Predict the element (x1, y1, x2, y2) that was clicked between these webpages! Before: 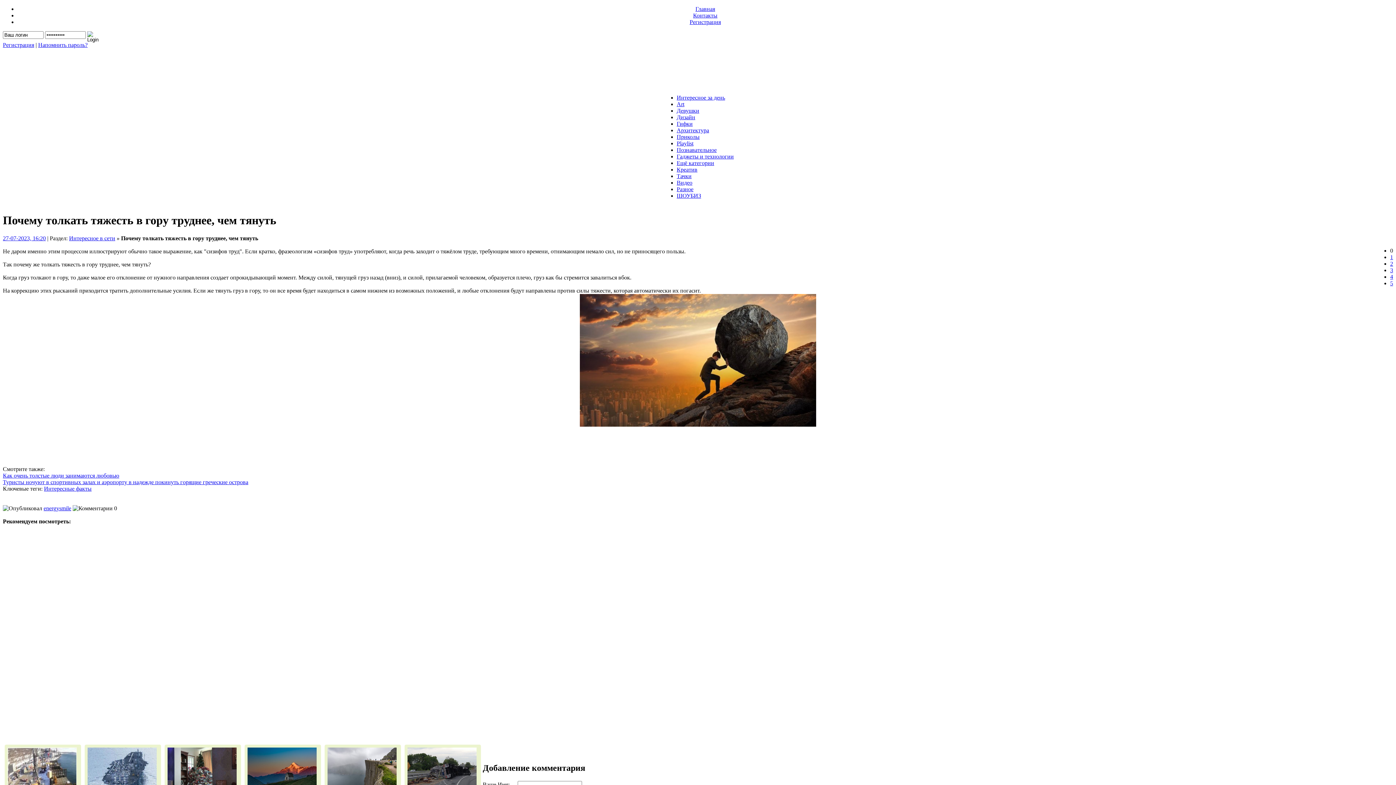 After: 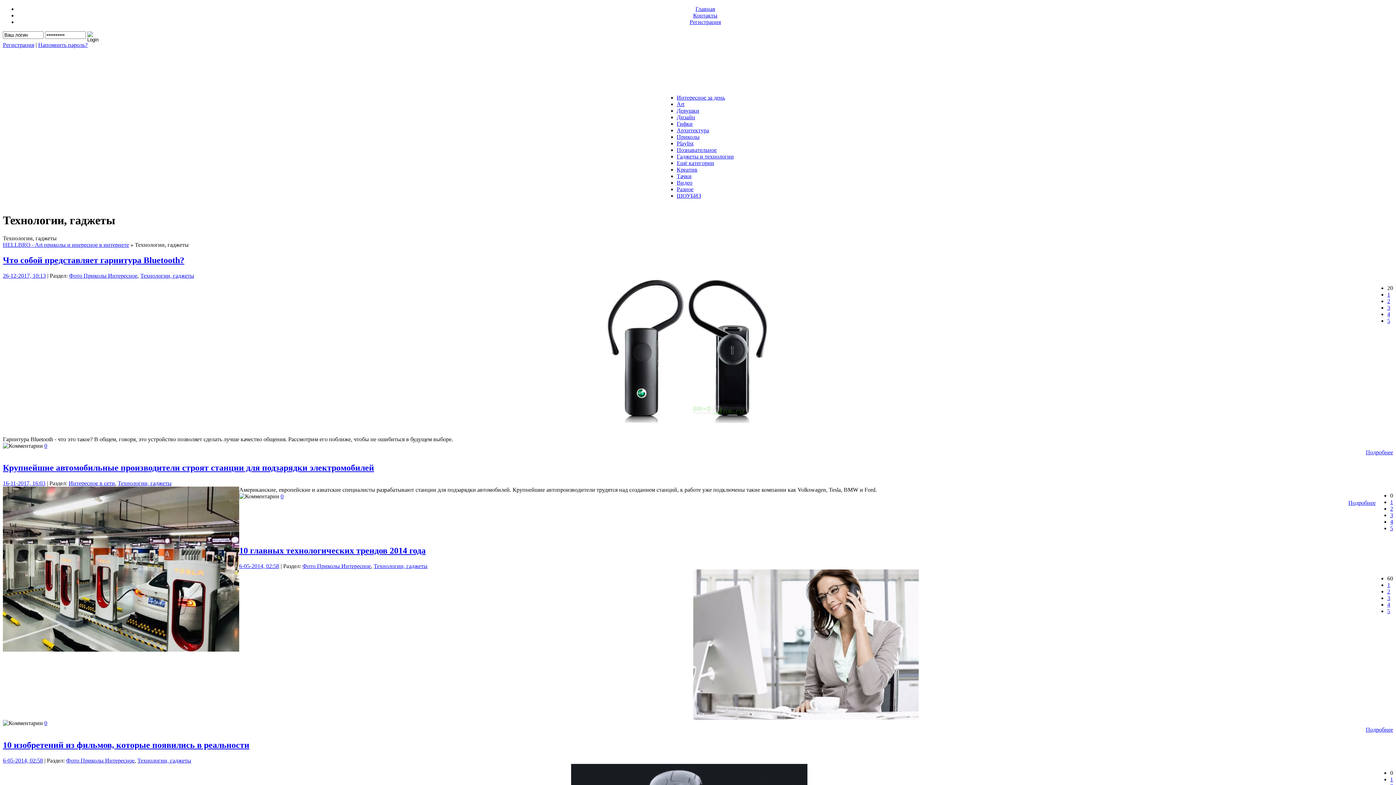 Action: bbox: (676, 153, 734, 159) label: Гаджеты и технологии